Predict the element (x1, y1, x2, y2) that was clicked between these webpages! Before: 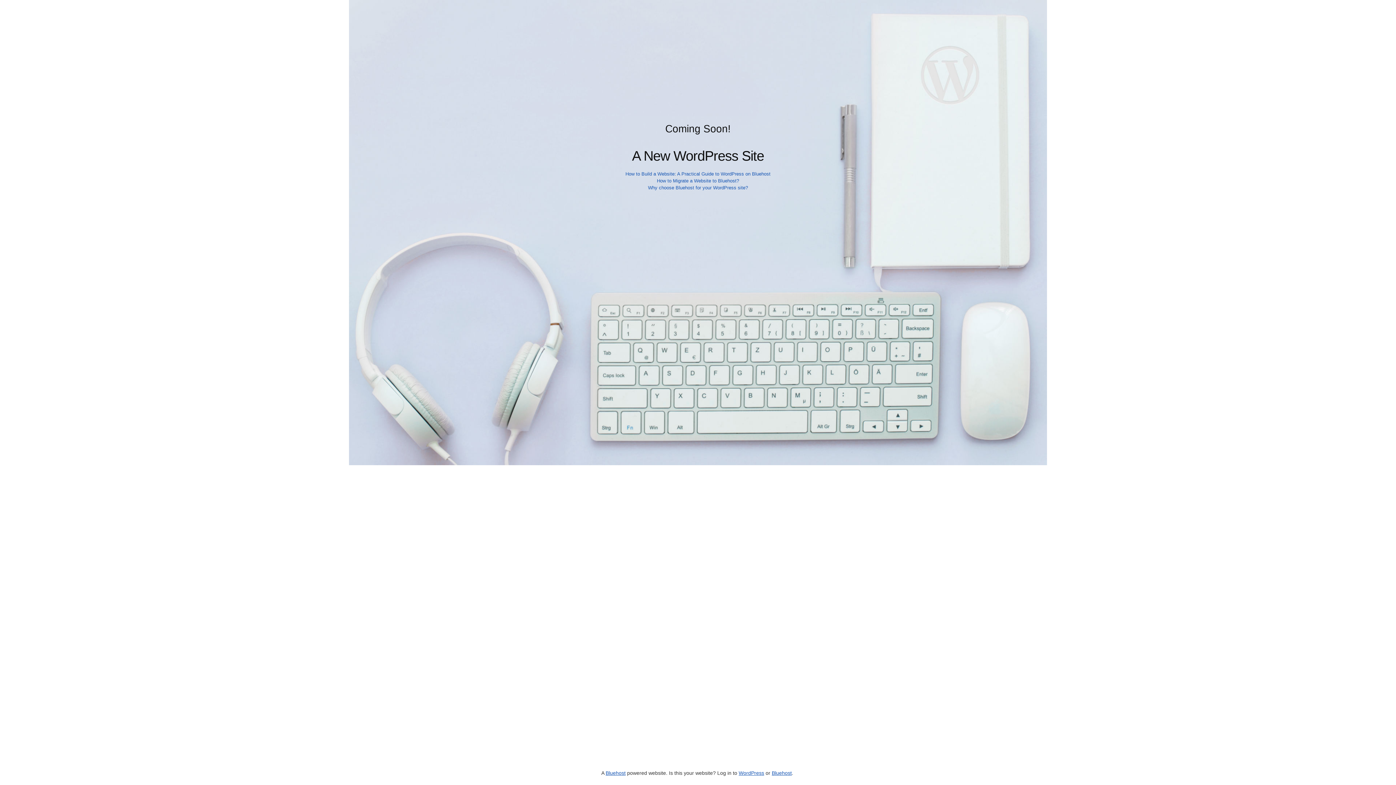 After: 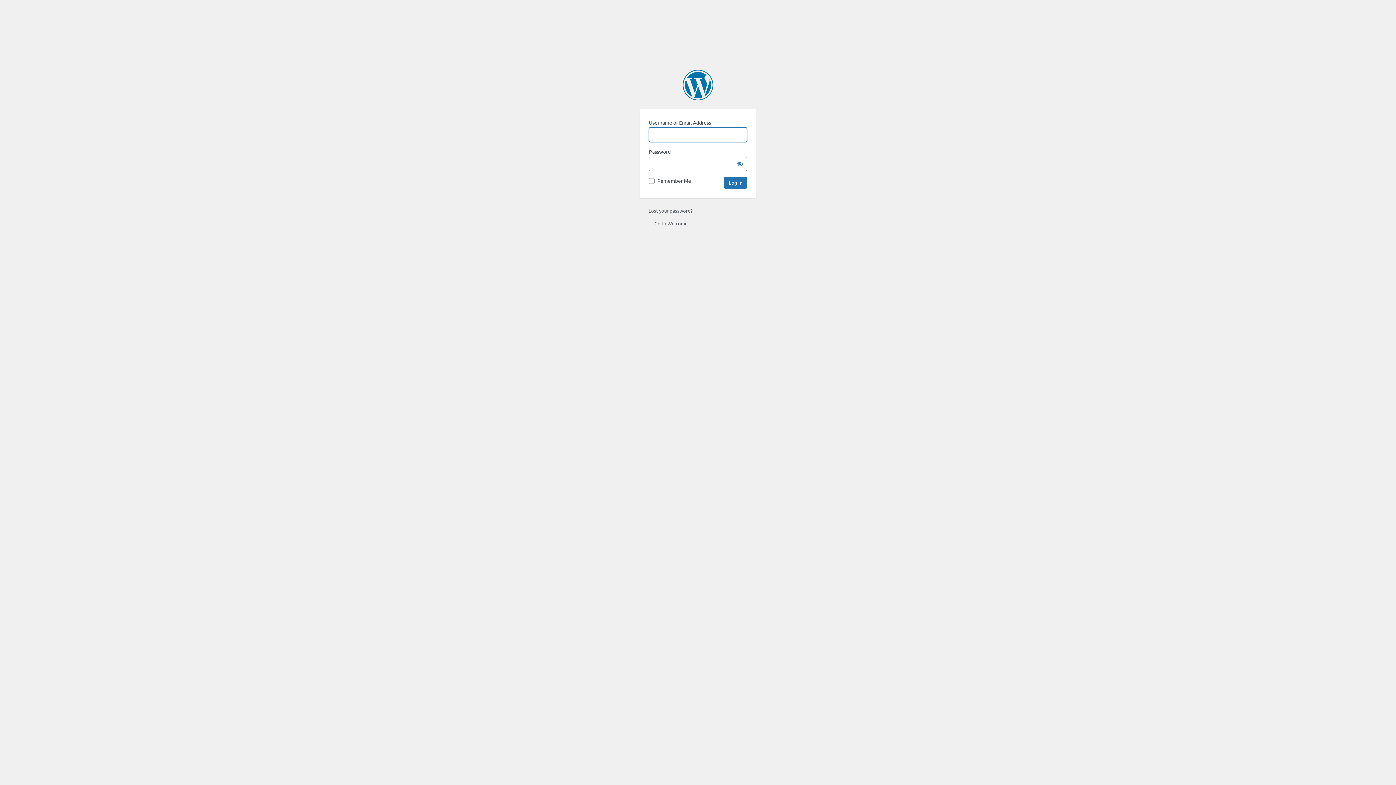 Action: bbox: (738, 770, 764, 776) label: WordPress